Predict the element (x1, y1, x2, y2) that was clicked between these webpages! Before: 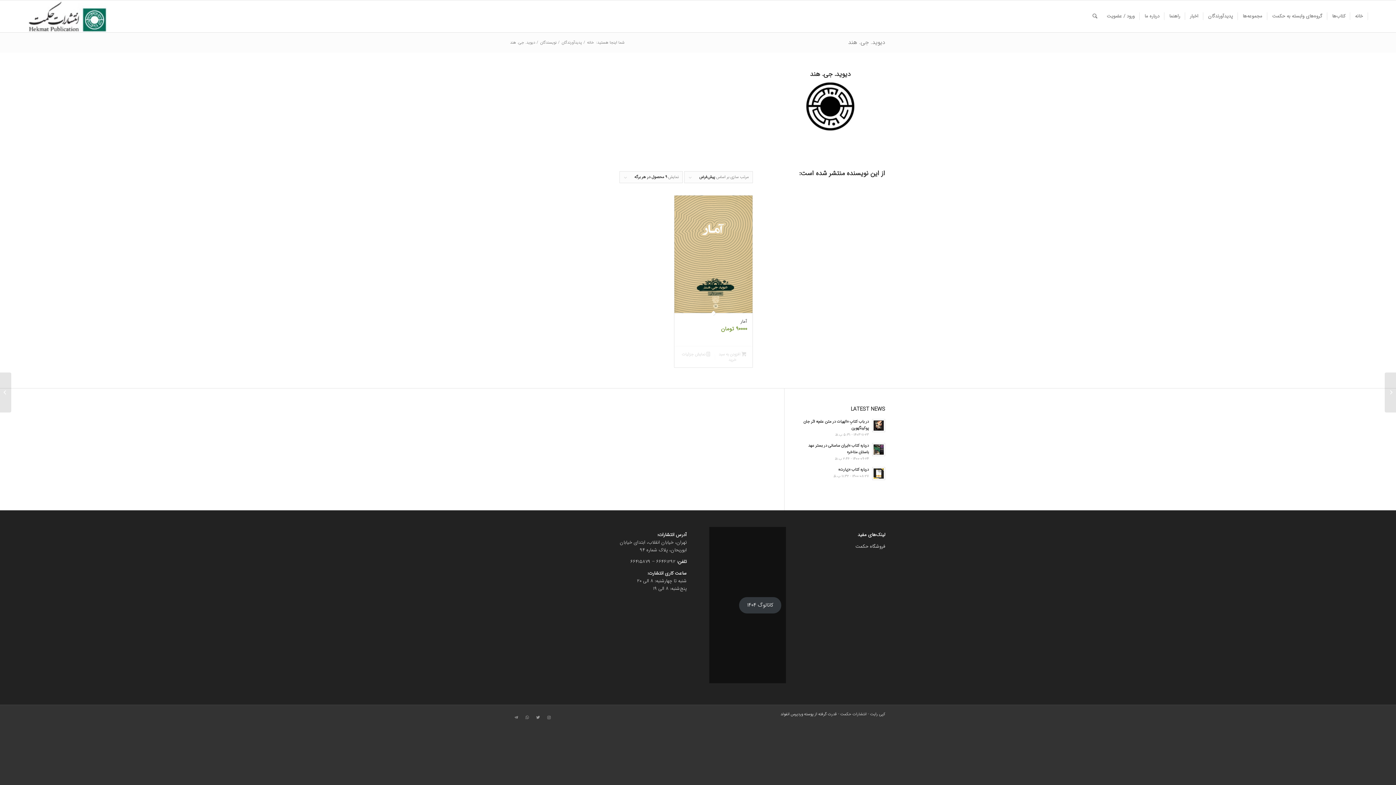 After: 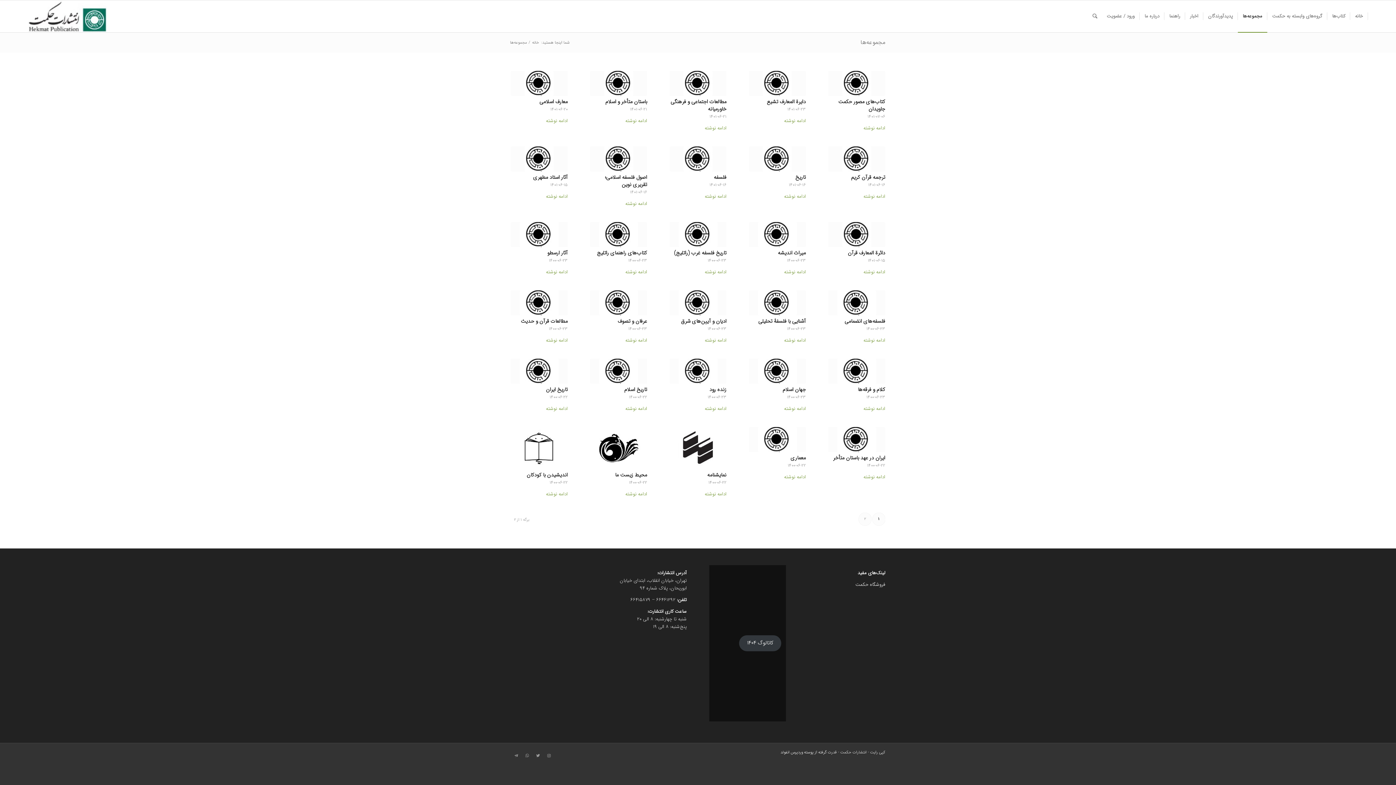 Action: label: مجموعه‌ها bbox: (1238, 0, 1267, 32)